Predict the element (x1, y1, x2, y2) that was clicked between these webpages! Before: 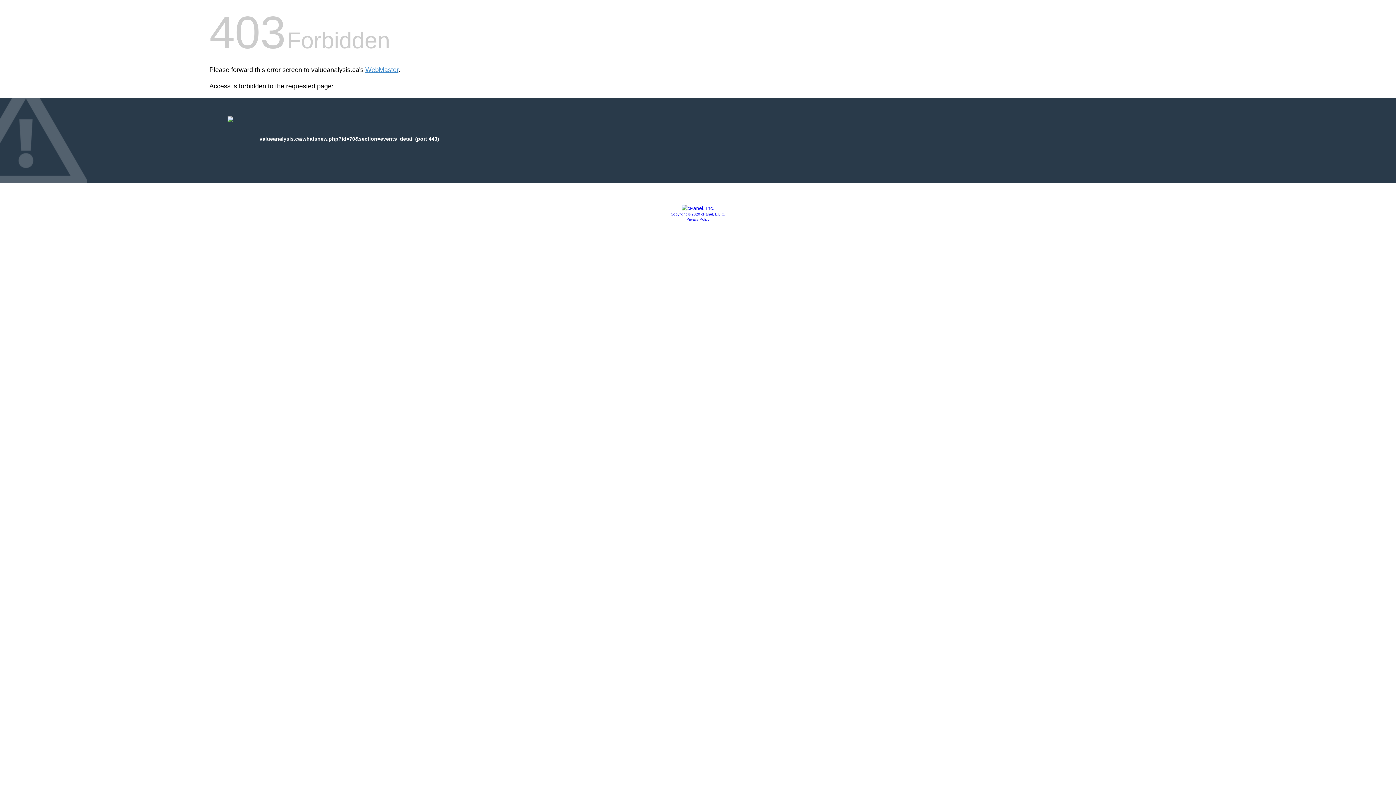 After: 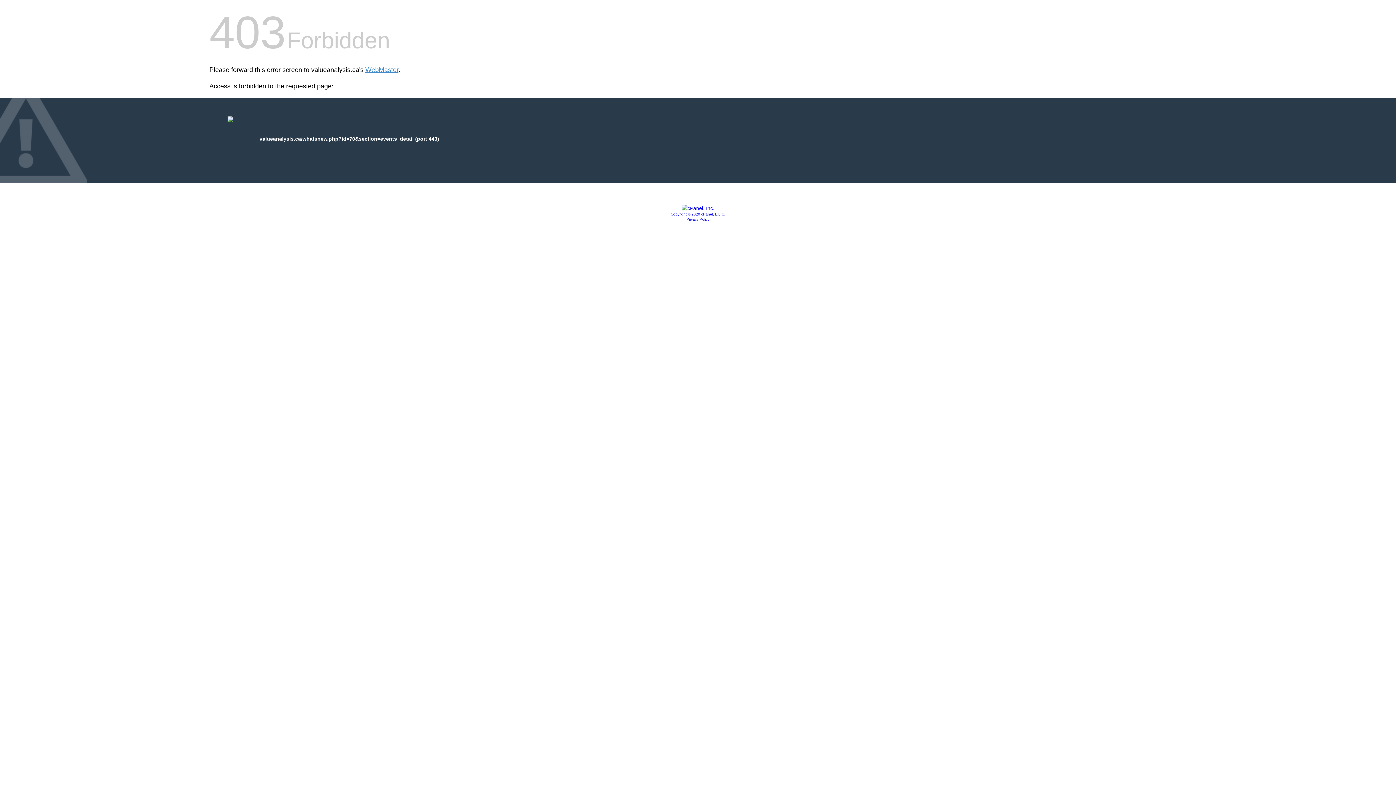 Action: bbox: (681, 205, 714, 211)